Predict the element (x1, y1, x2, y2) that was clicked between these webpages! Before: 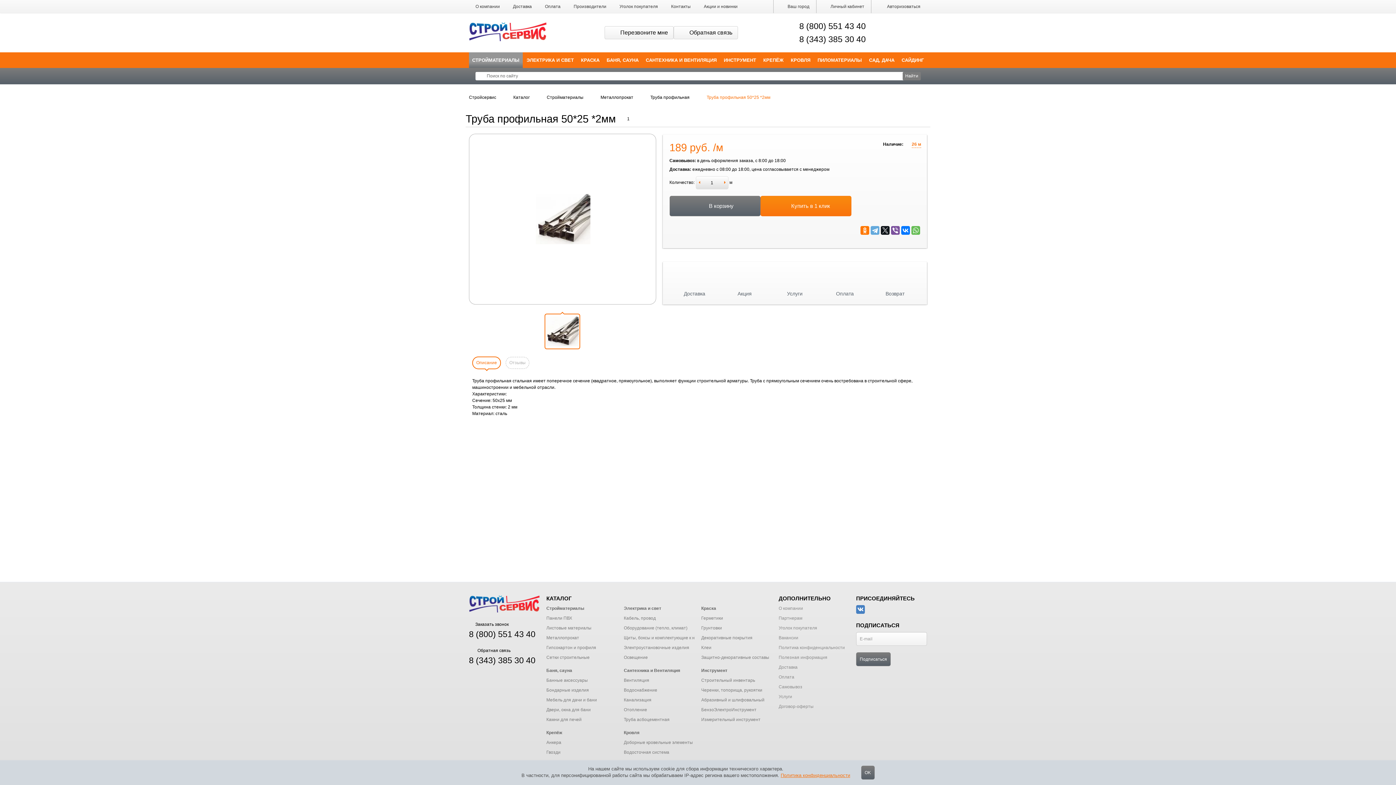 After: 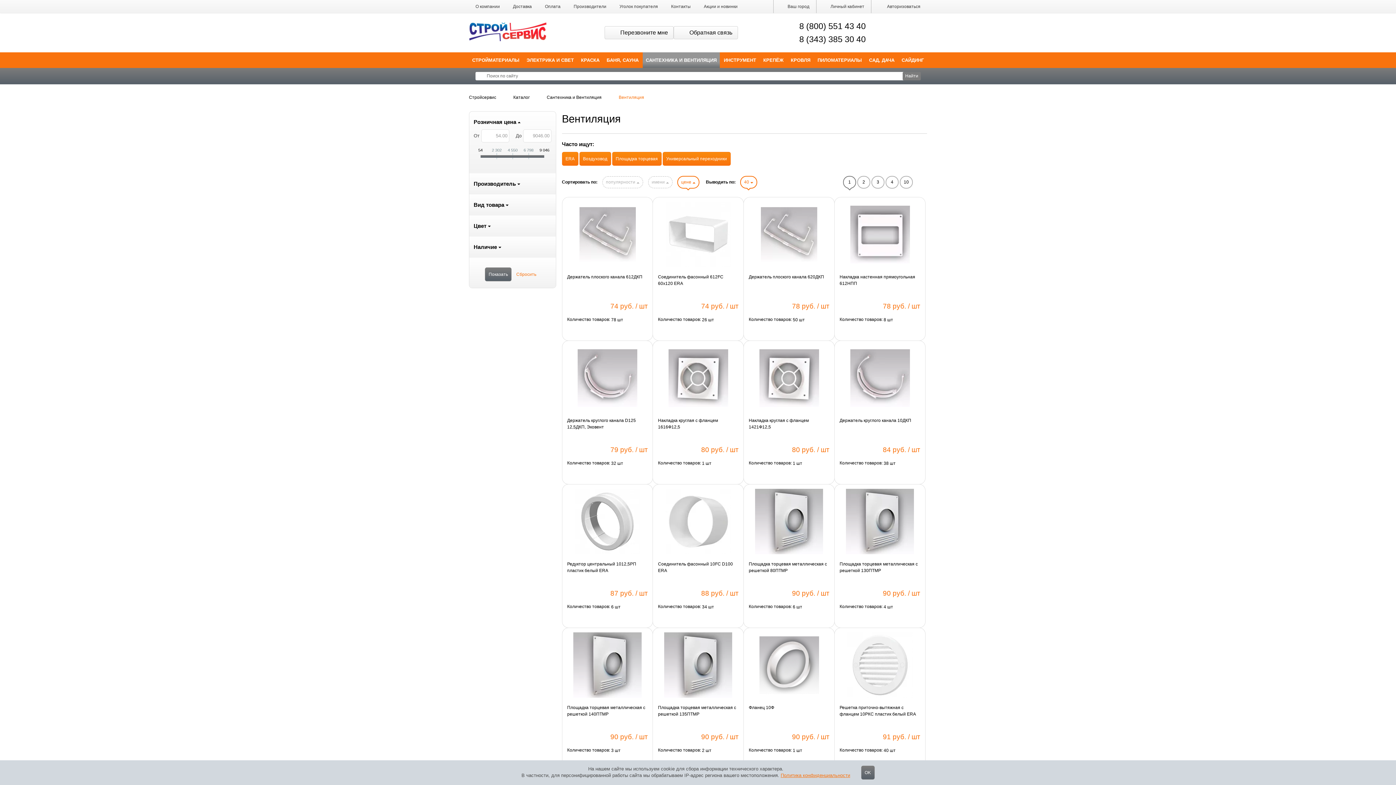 Action: label: Вентиляция bbox: (623, 677, 649, 683)